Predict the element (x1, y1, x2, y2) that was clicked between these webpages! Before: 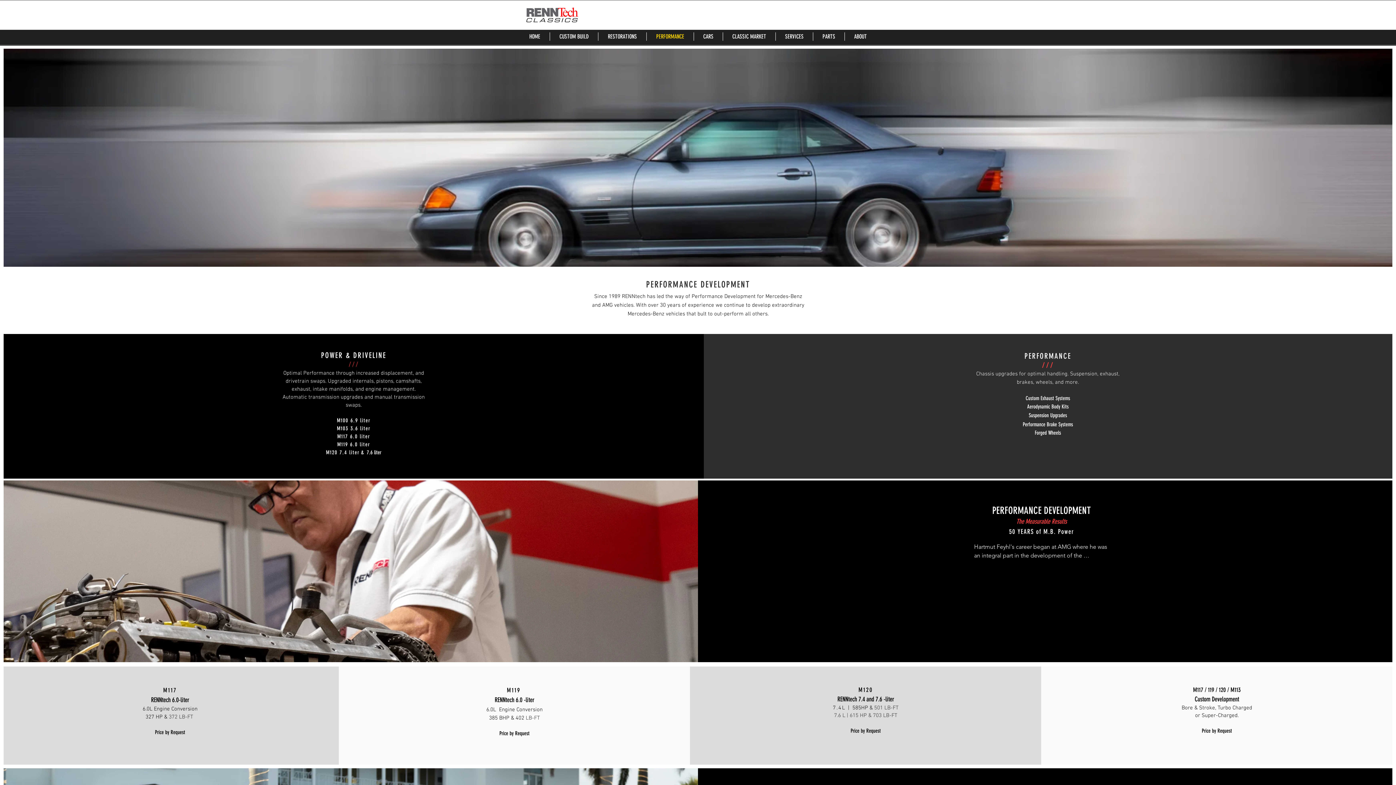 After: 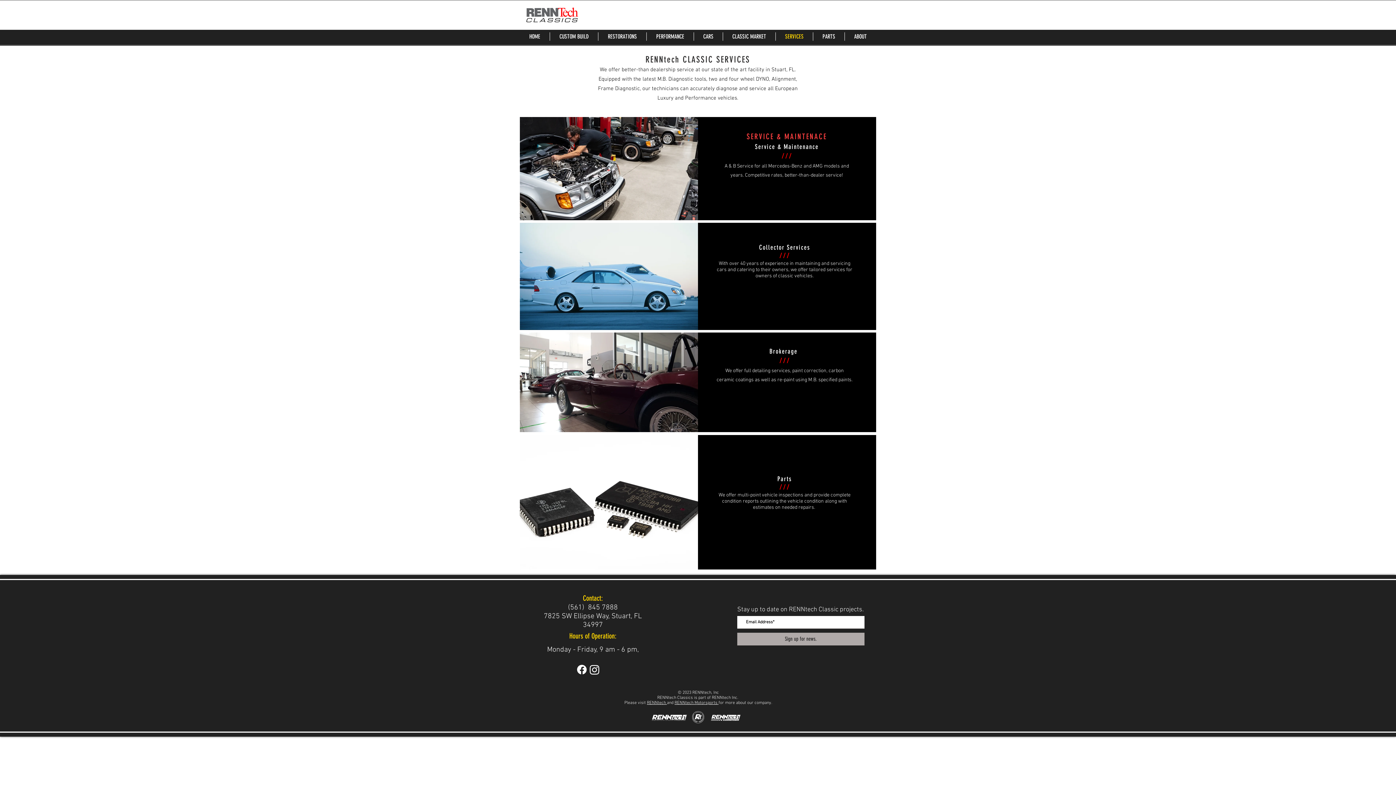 Action: label: SERVICES bbox: (776, 32, 813, 40)